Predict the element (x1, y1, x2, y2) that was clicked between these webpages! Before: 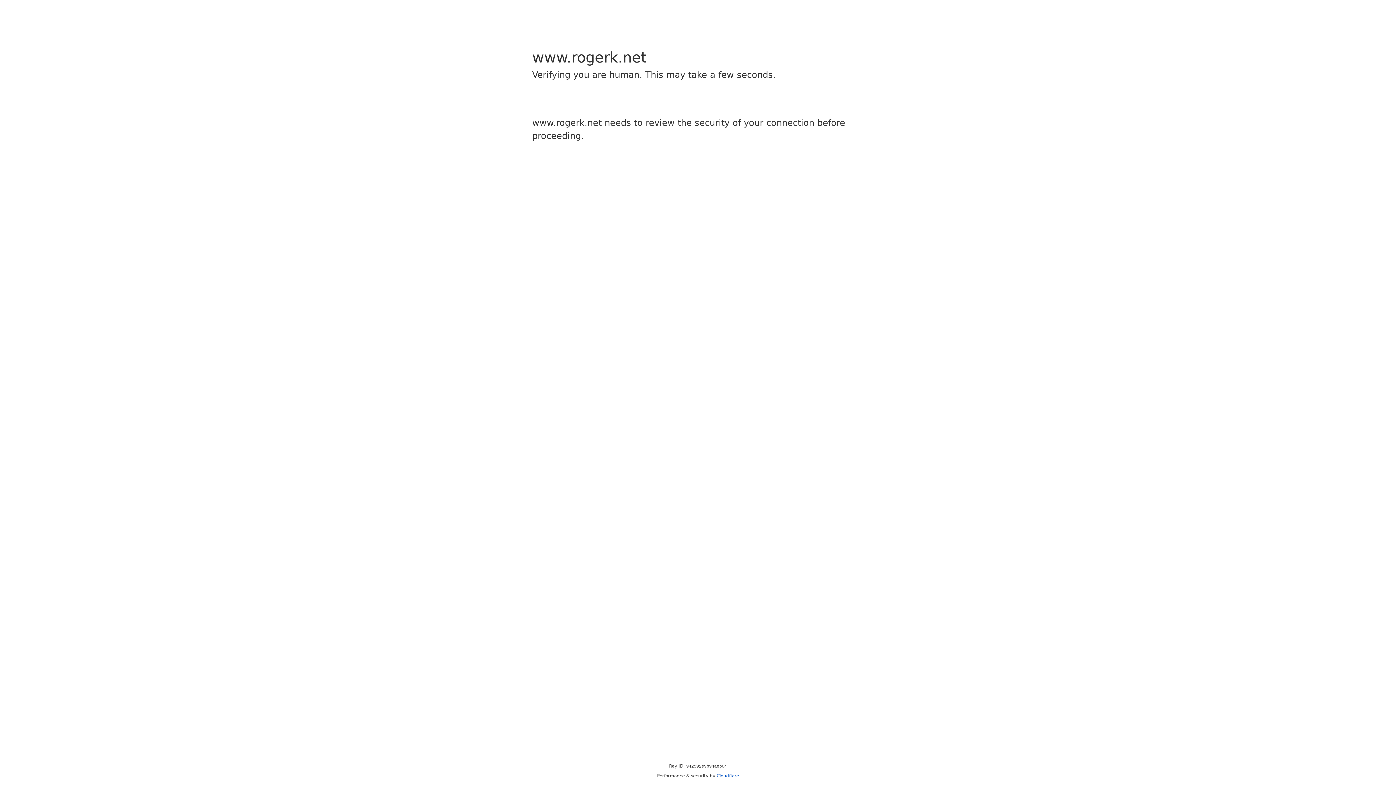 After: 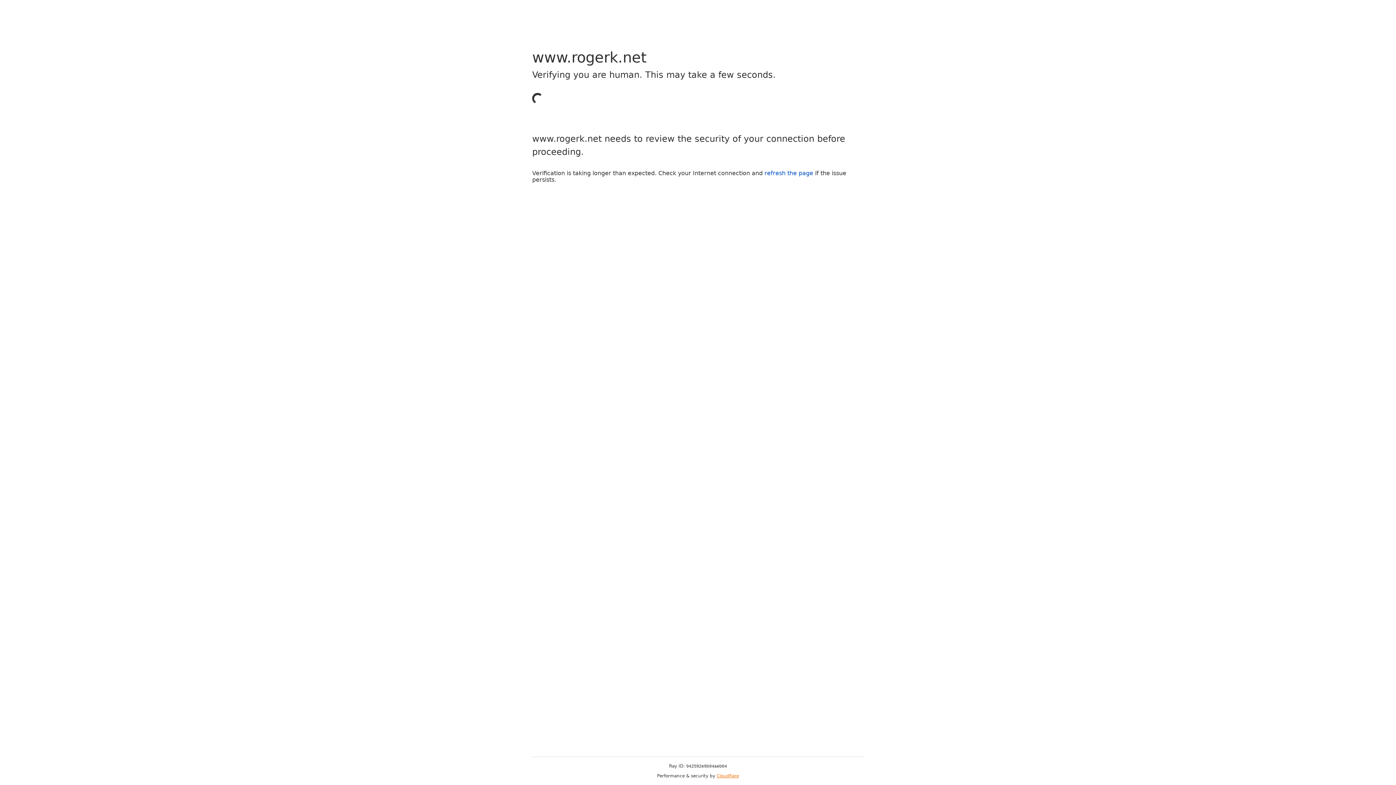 Action: bbox: (716, 773, 739, 778) label: Cloudflare